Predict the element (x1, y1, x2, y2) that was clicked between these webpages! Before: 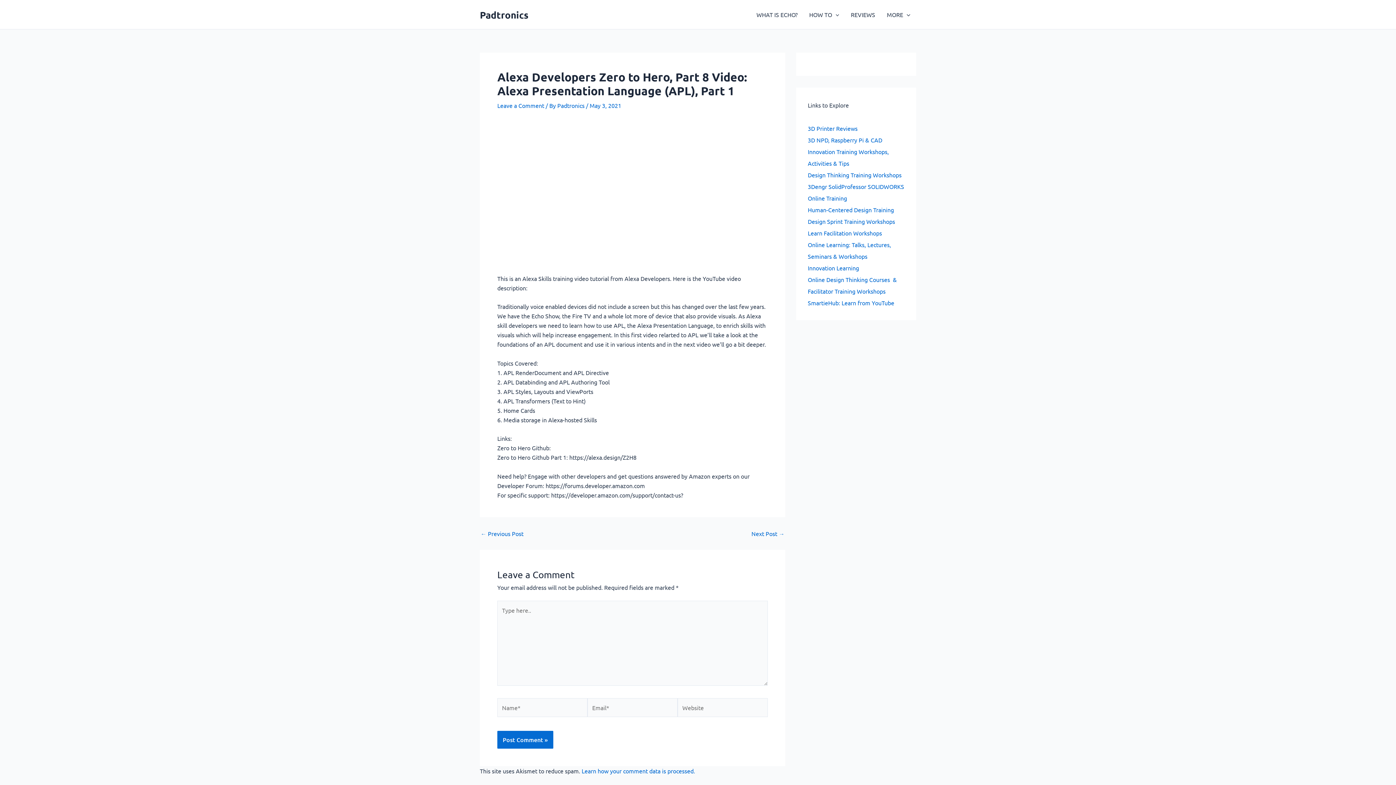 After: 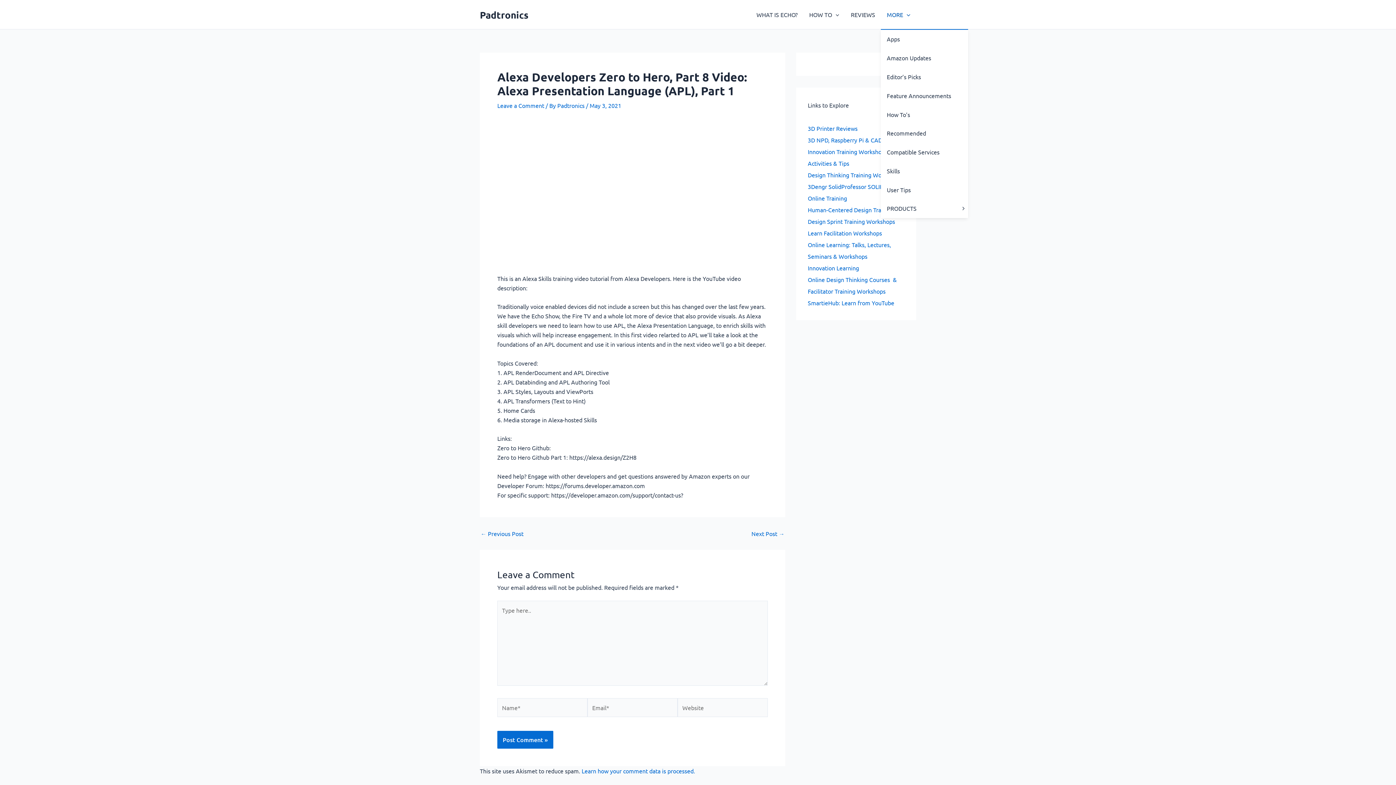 Action: bbox: (881, 0, 916, 29) label: MORE